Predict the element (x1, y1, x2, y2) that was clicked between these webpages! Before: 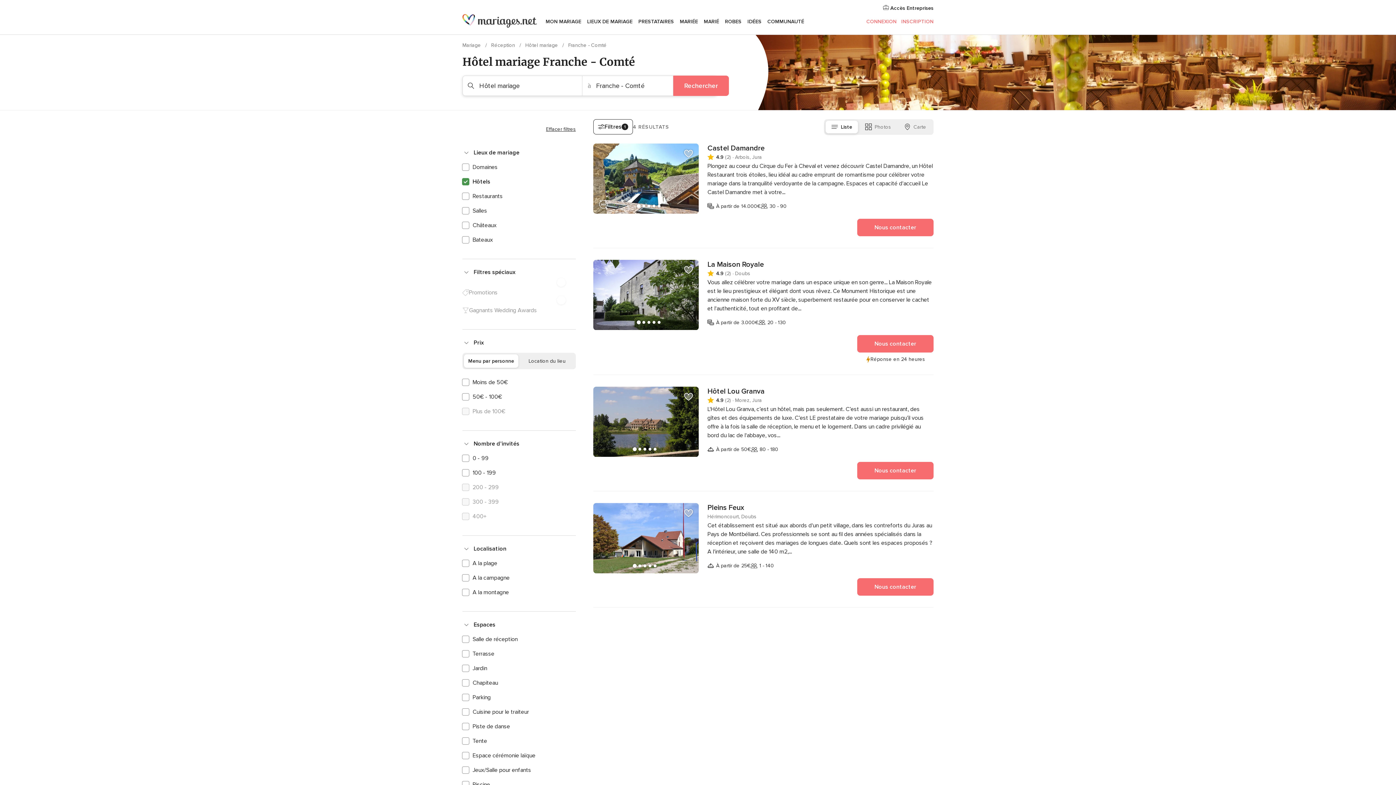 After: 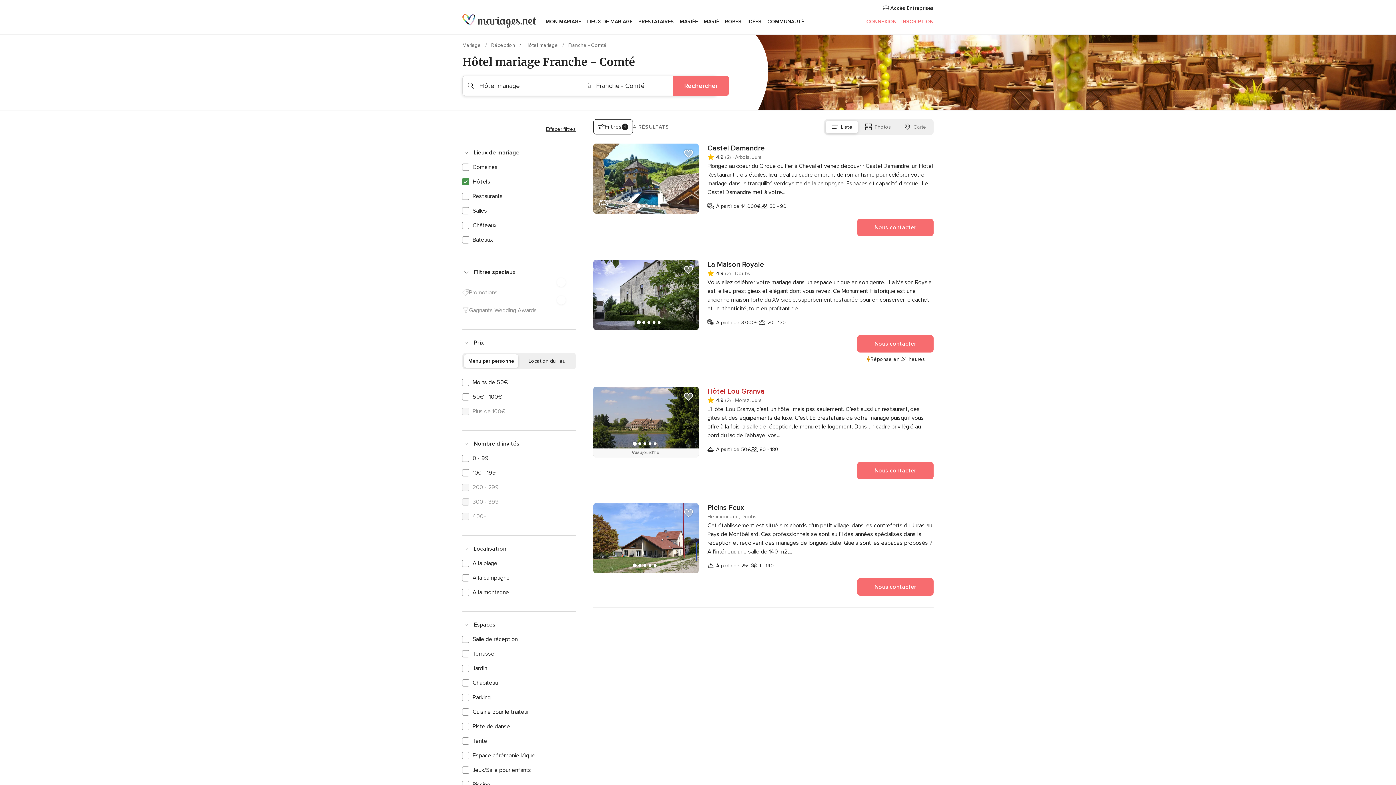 Action: bbox: (707, 386, 933, 396) label: Hôtel Lou Granva